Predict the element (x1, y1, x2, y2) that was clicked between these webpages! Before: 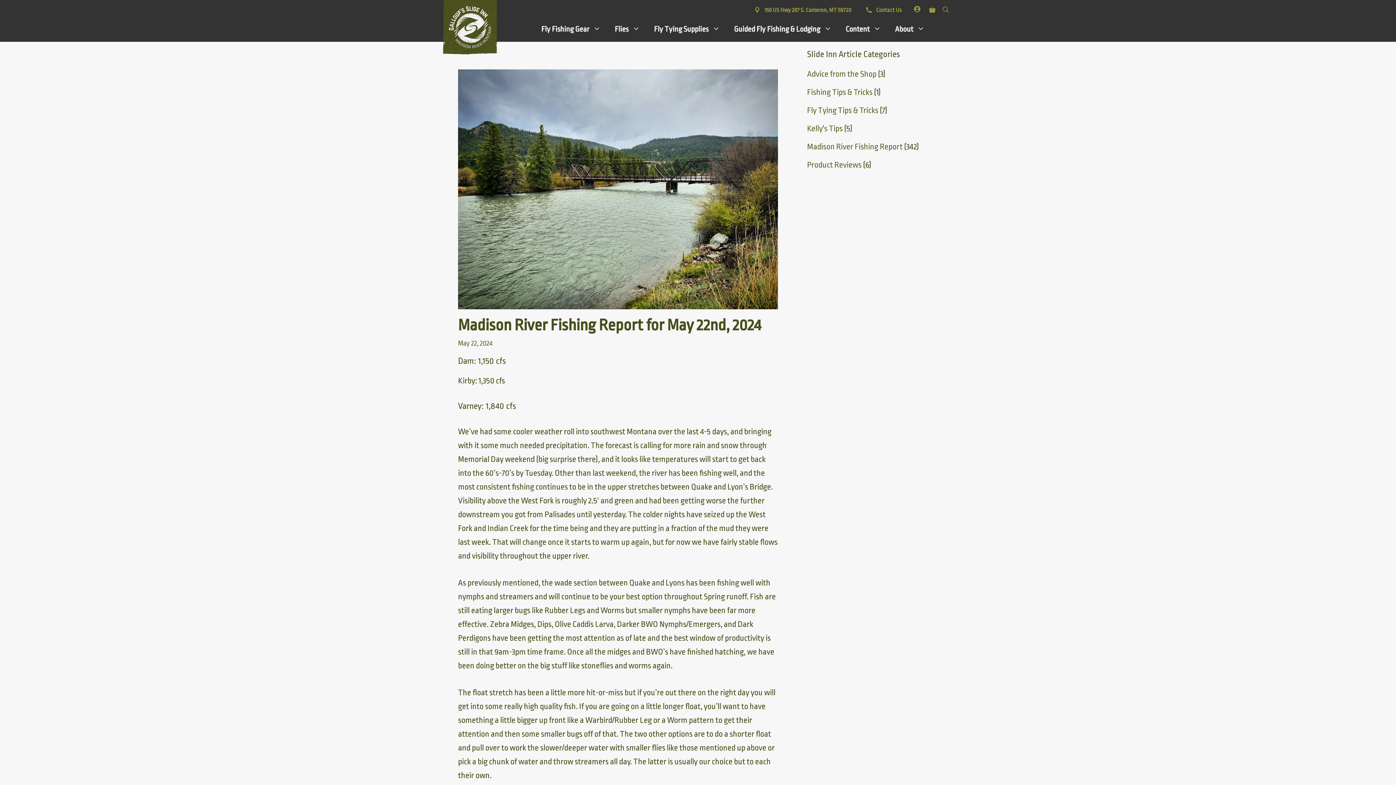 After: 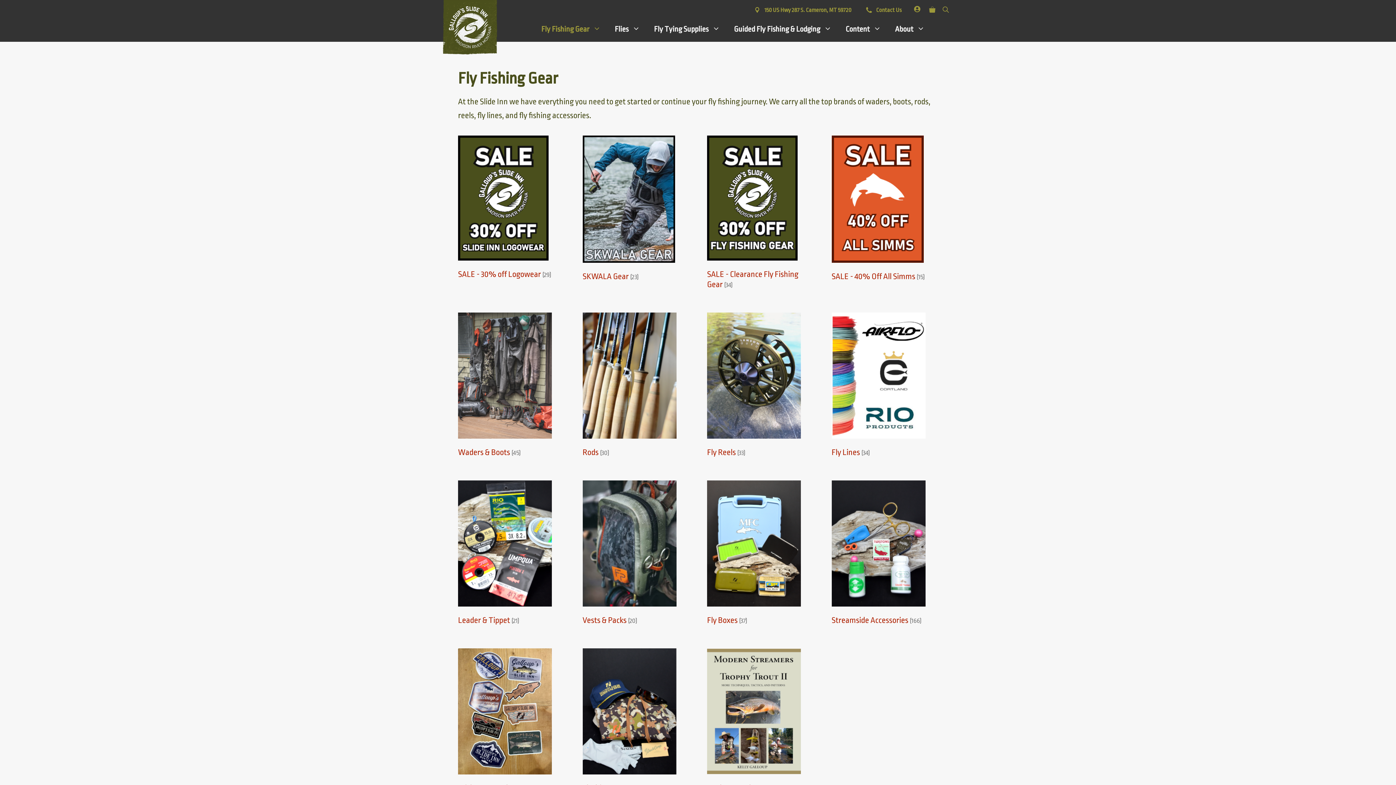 Action: bbox: (534, 16, 608, 41) label: Fly Fishing Gear